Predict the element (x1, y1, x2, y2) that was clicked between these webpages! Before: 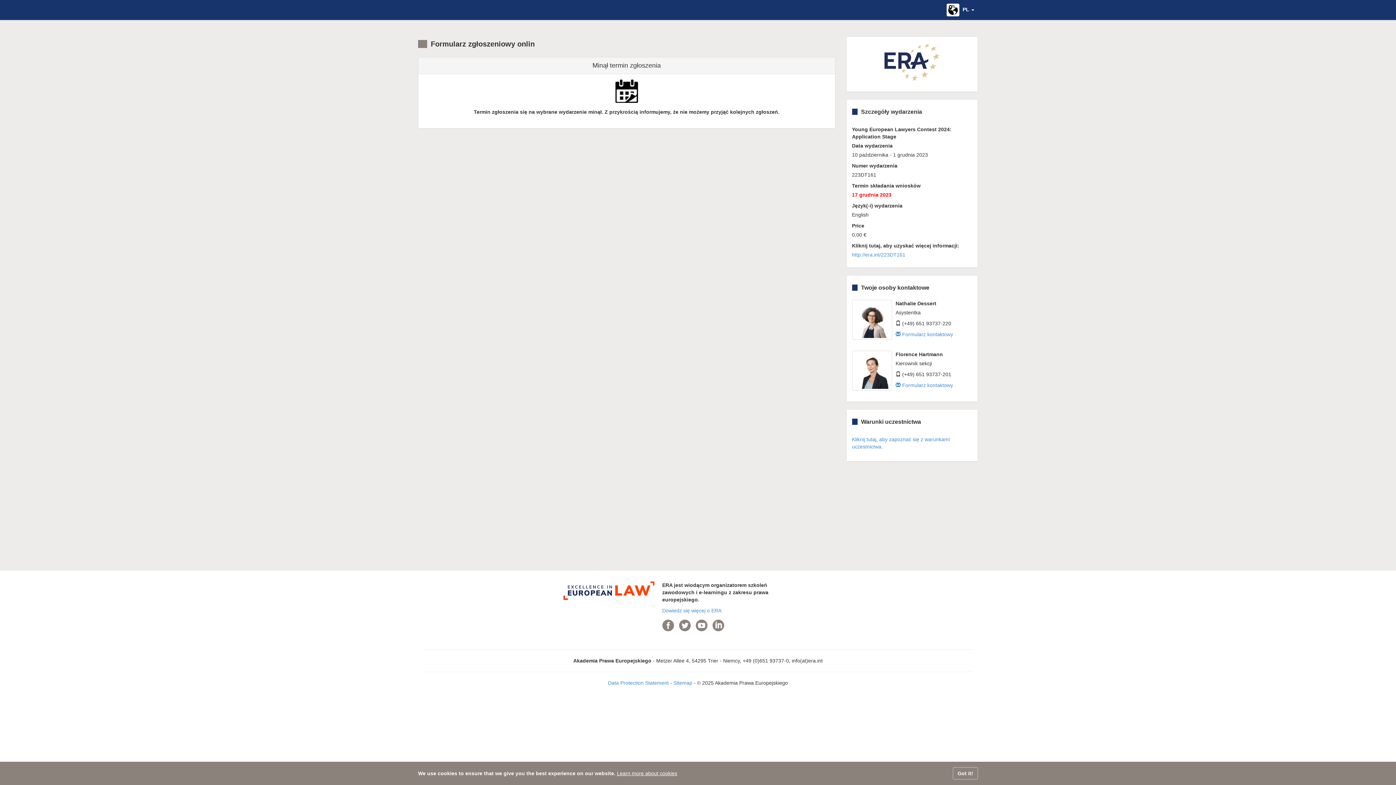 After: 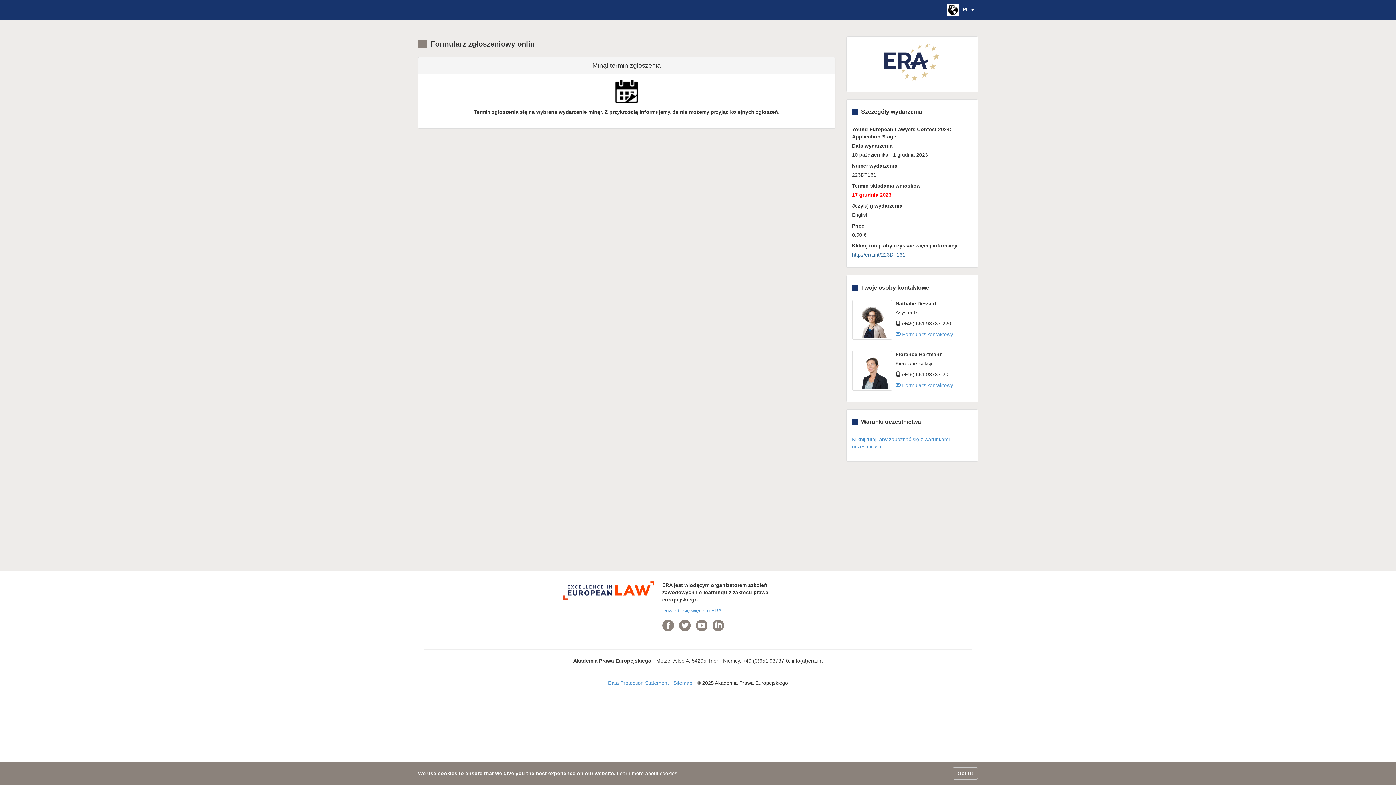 Action: label: http://era.int/223DT161 bbox: (852, 252, 905, 257)